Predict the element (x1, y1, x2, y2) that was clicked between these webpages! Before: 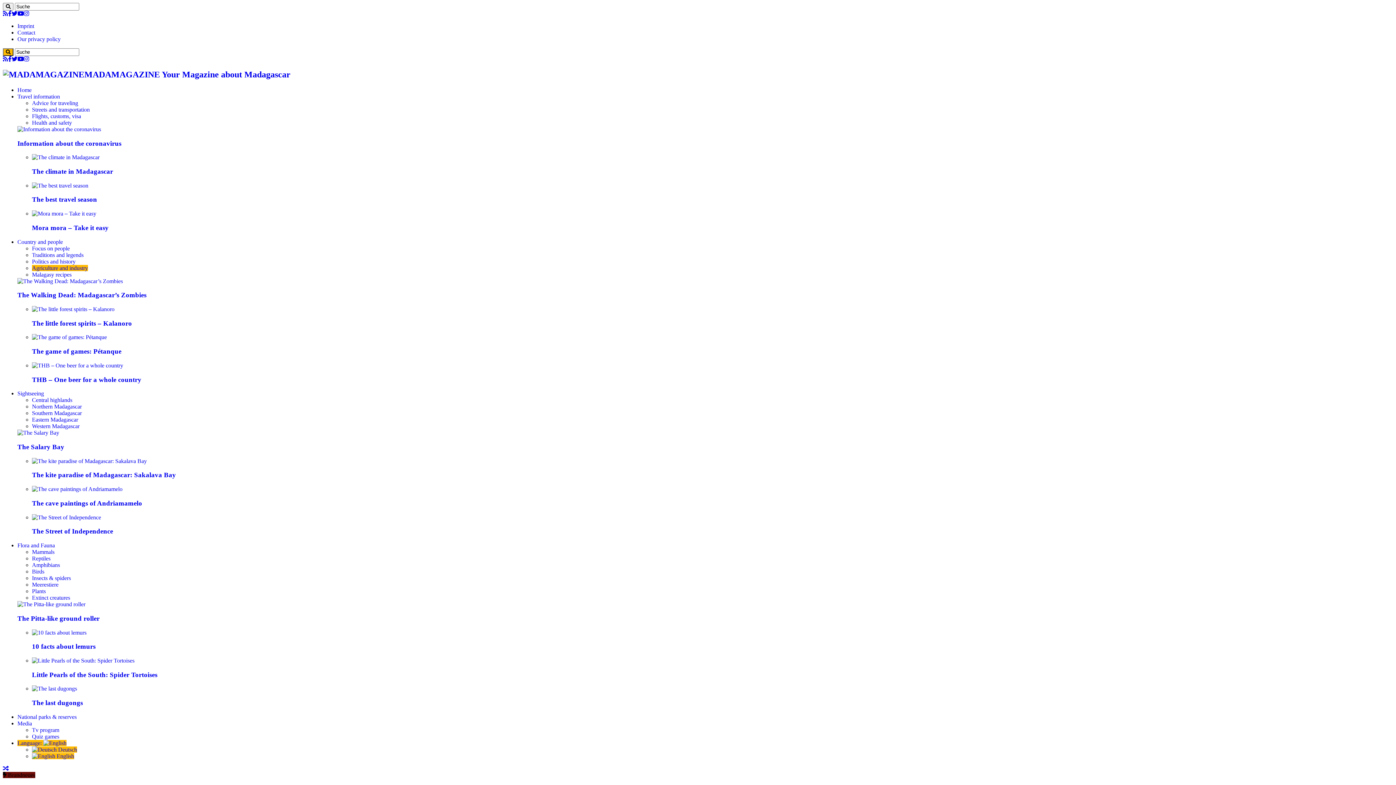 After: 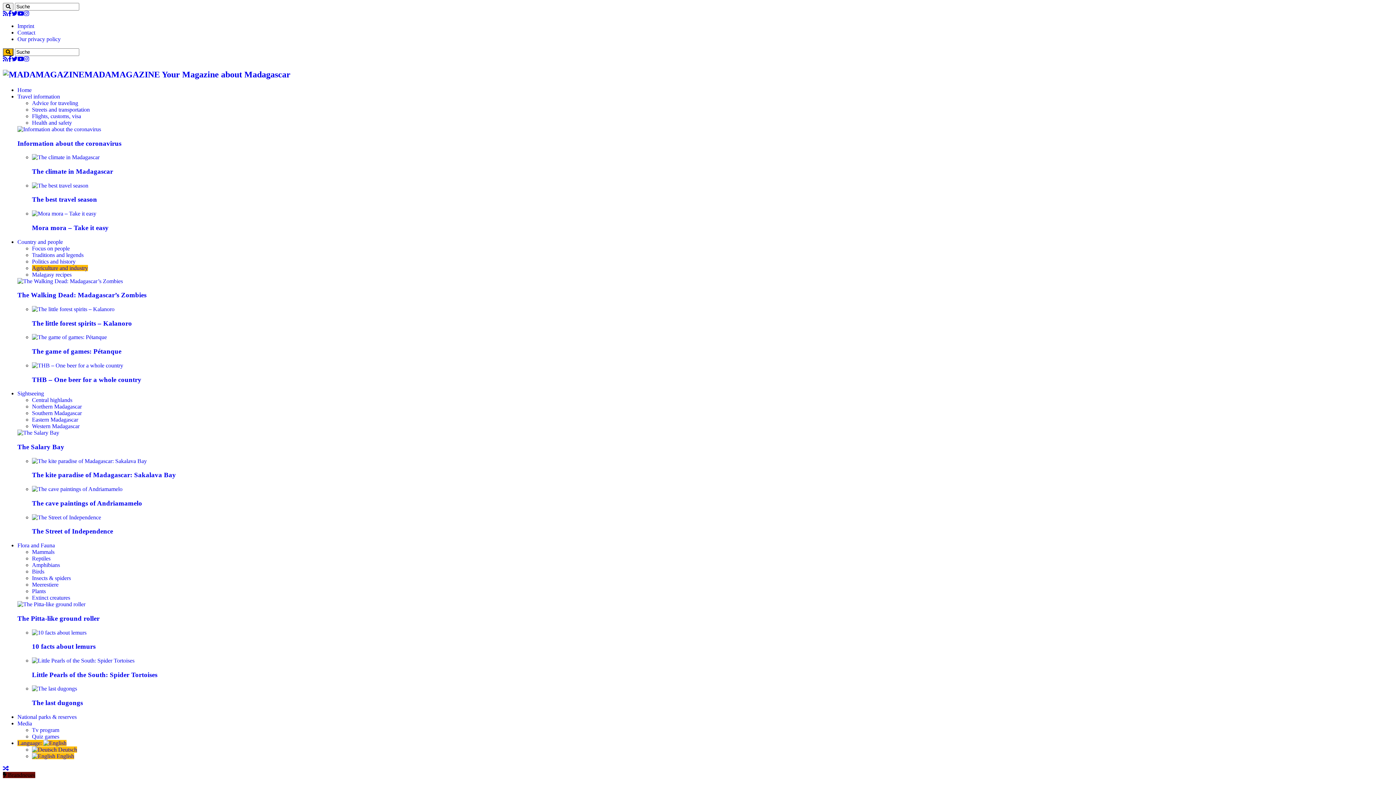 Action: bbox: (24, 56, 29, 62)